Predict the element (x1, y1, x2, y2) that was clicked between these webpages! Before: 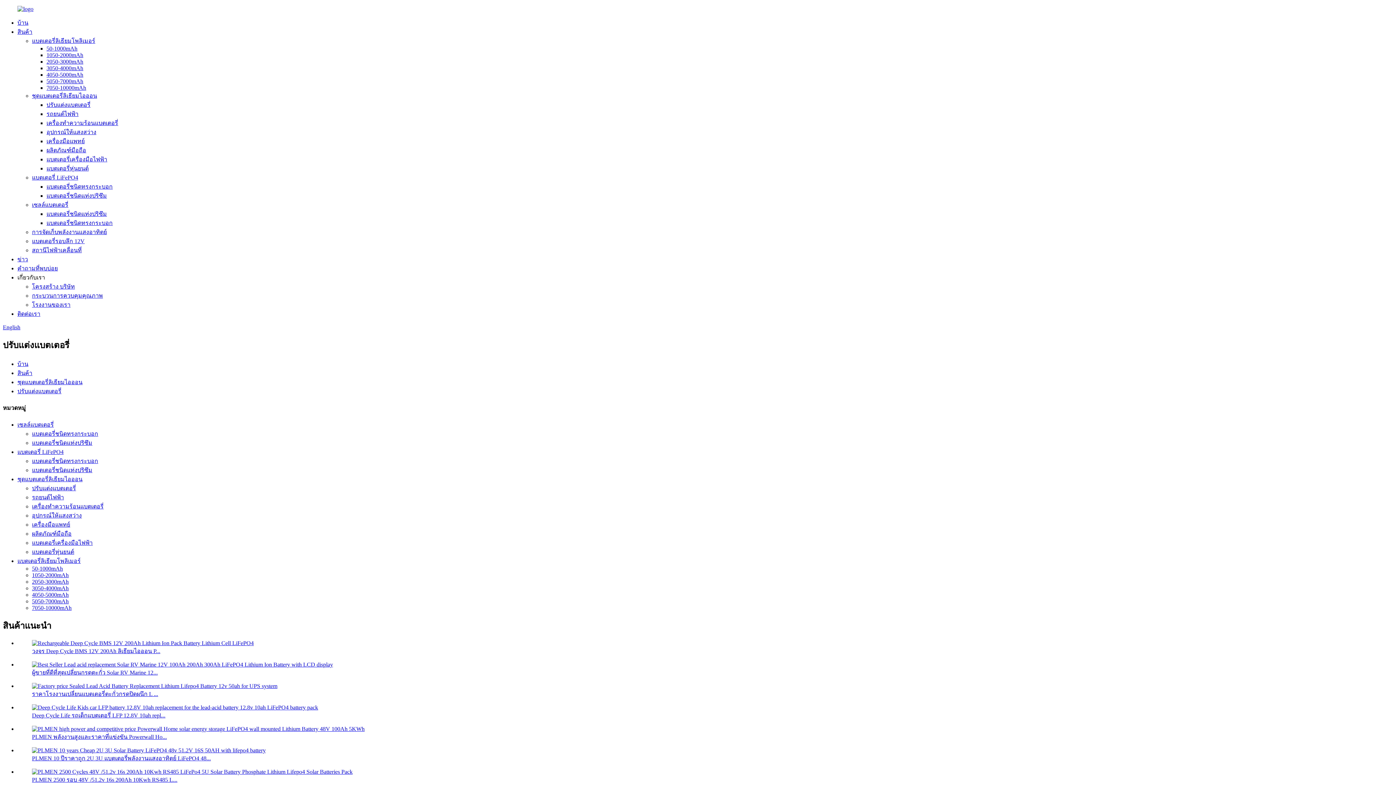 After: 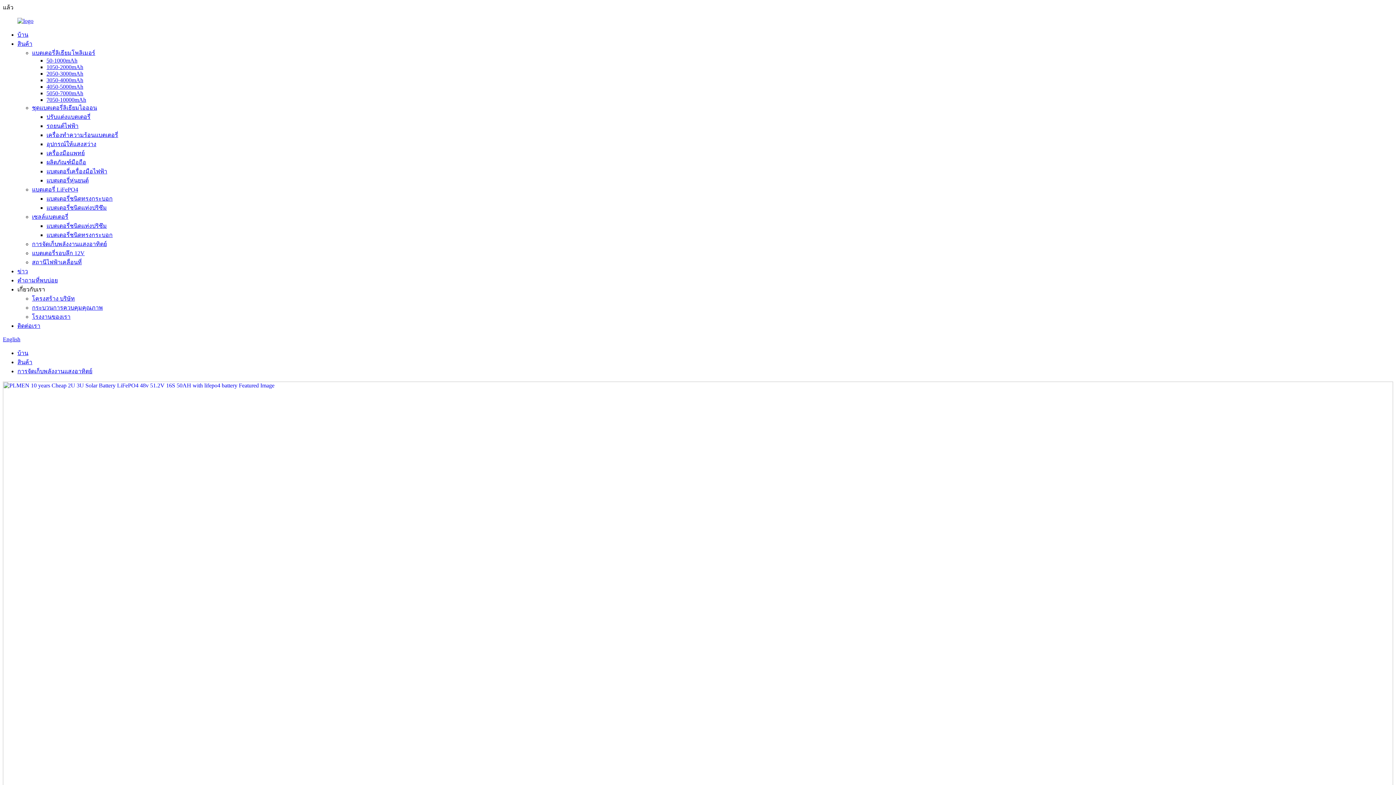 Action: bbox: (32, 747, 265, 753)